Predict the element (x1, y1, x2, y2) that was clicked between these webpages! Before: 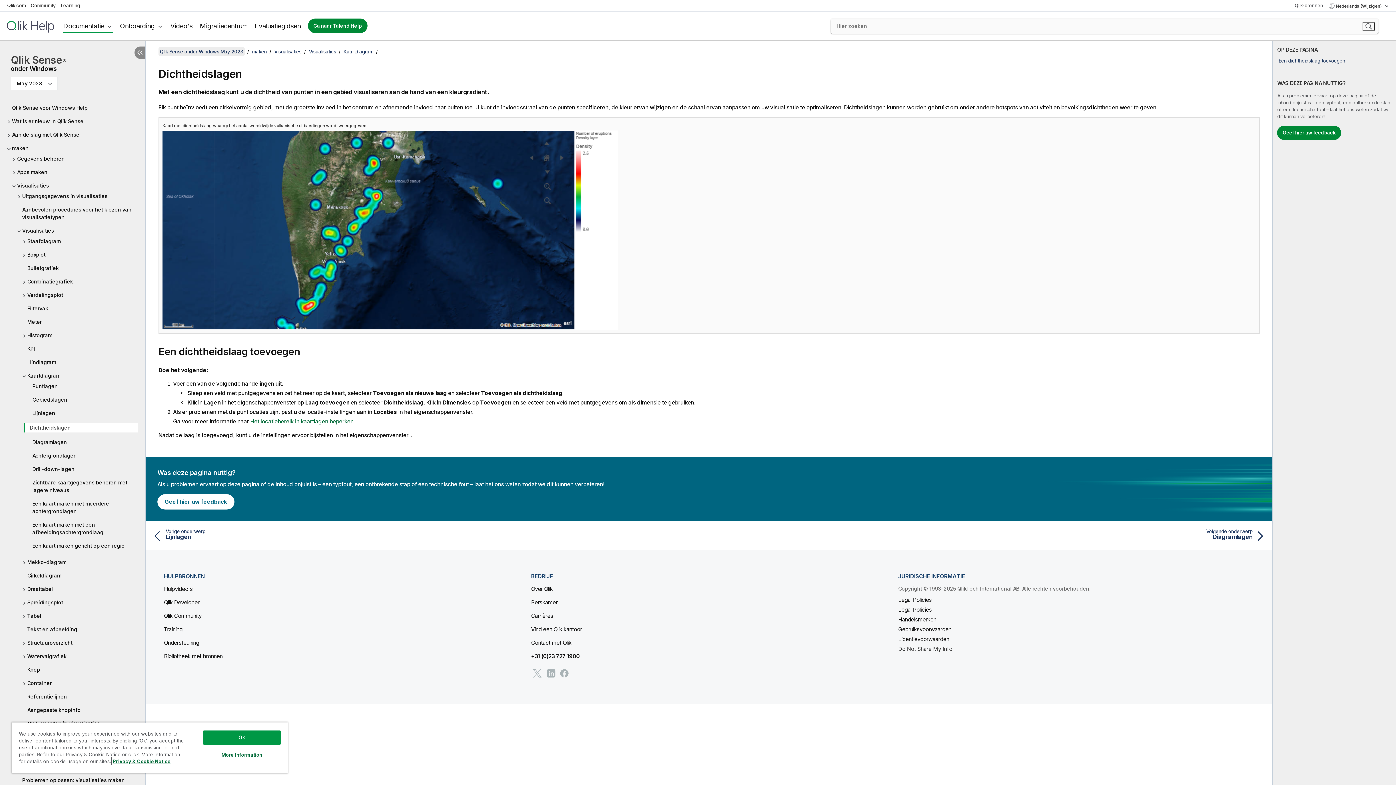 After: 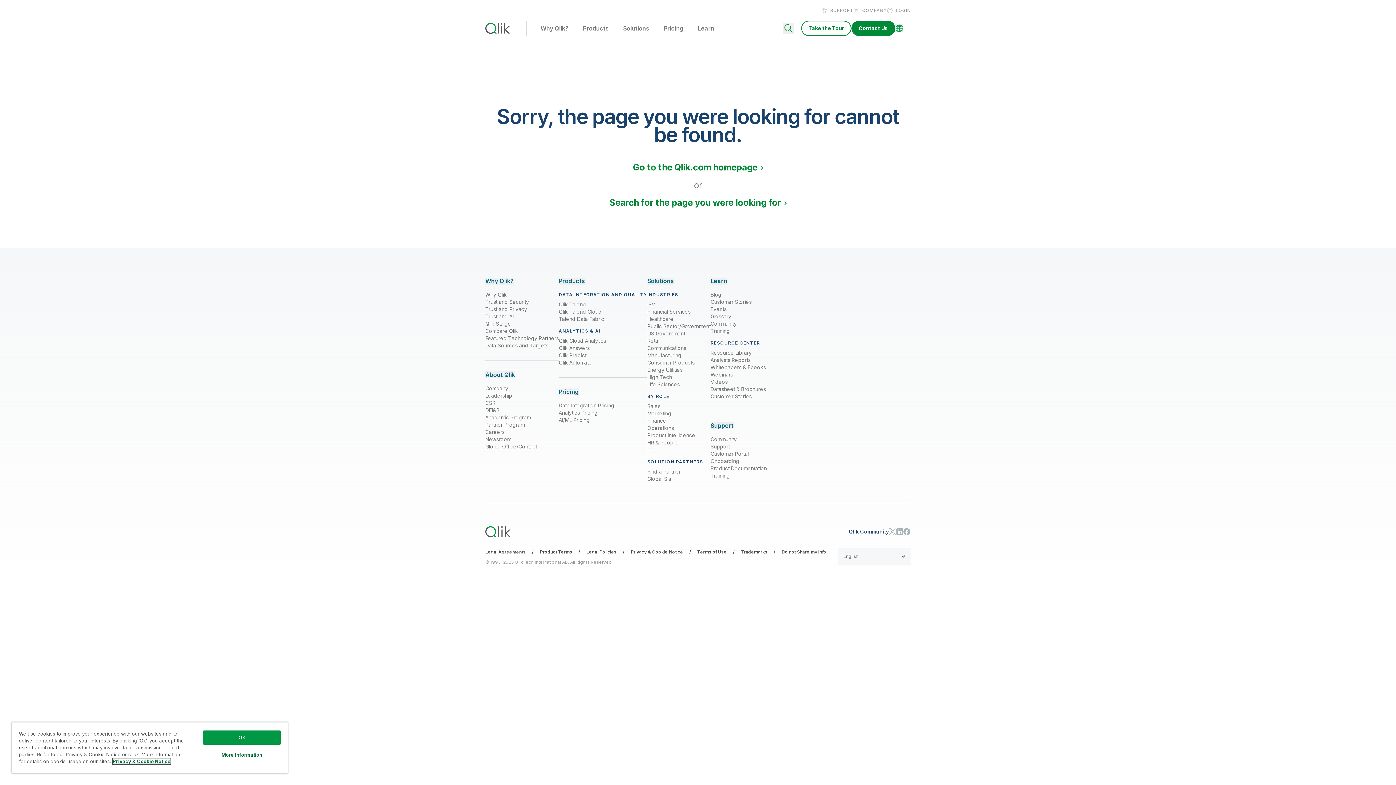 Action: bbox: (531, 585, 552, 592) label: Over Qlik